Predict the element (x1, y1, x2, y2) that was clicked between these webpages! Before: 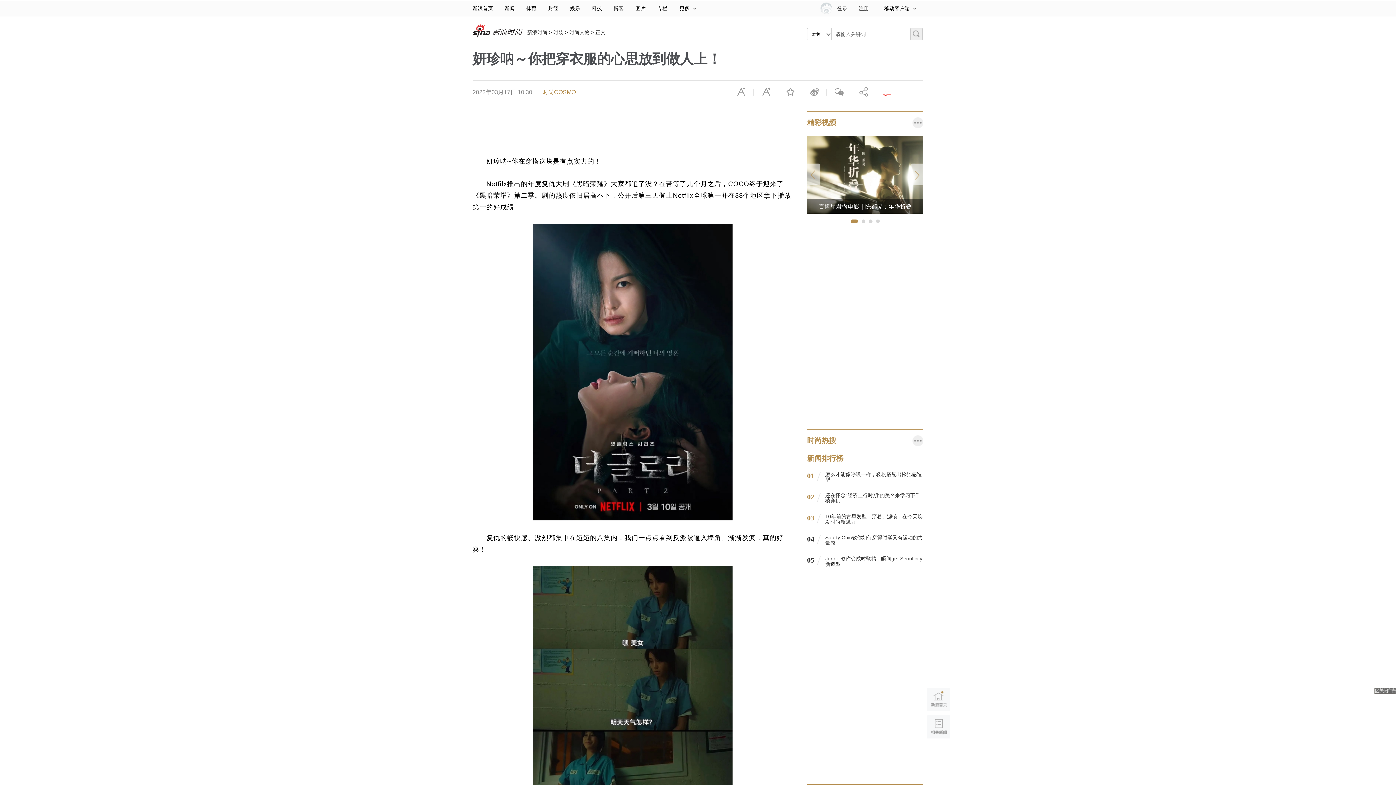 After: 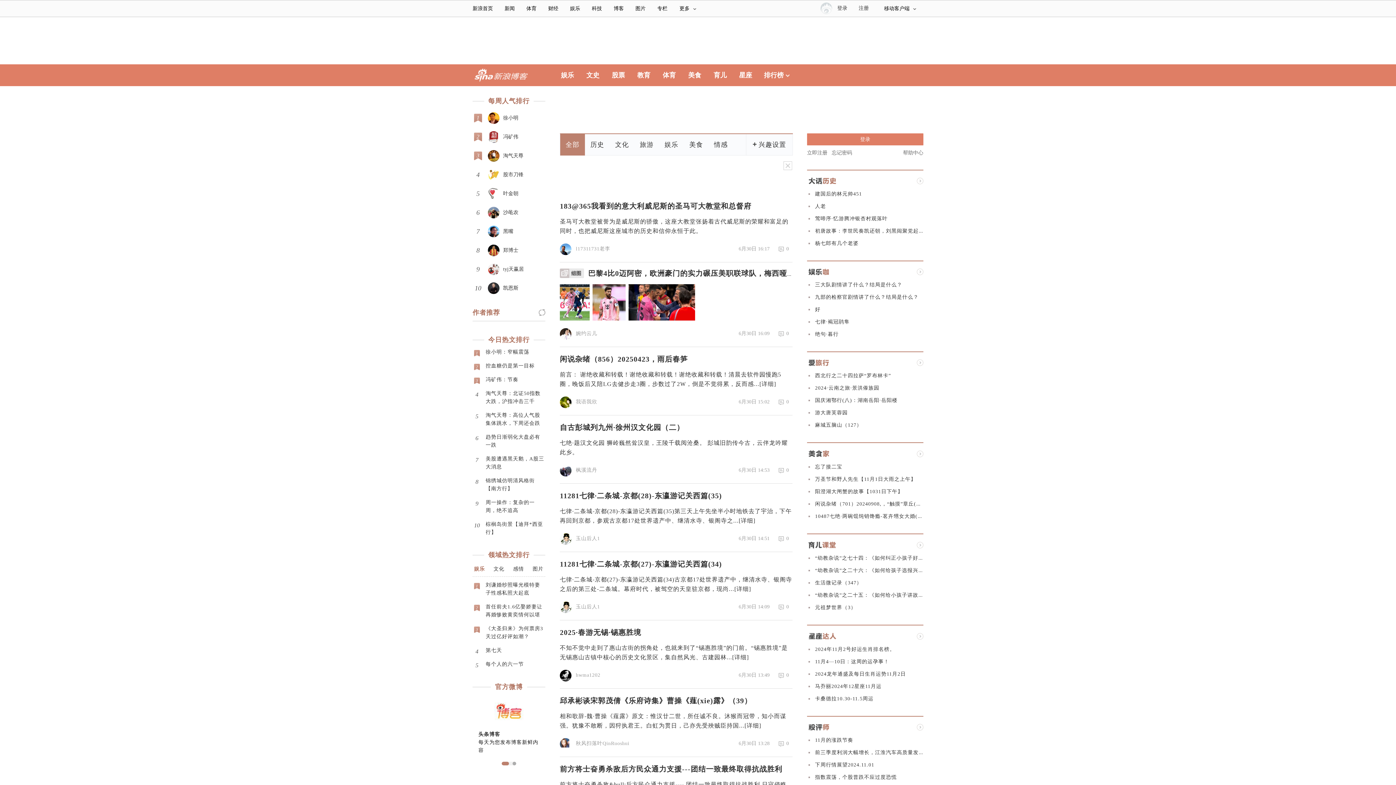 Action: label: 博客 bbox: (608, 0, 629, 16)